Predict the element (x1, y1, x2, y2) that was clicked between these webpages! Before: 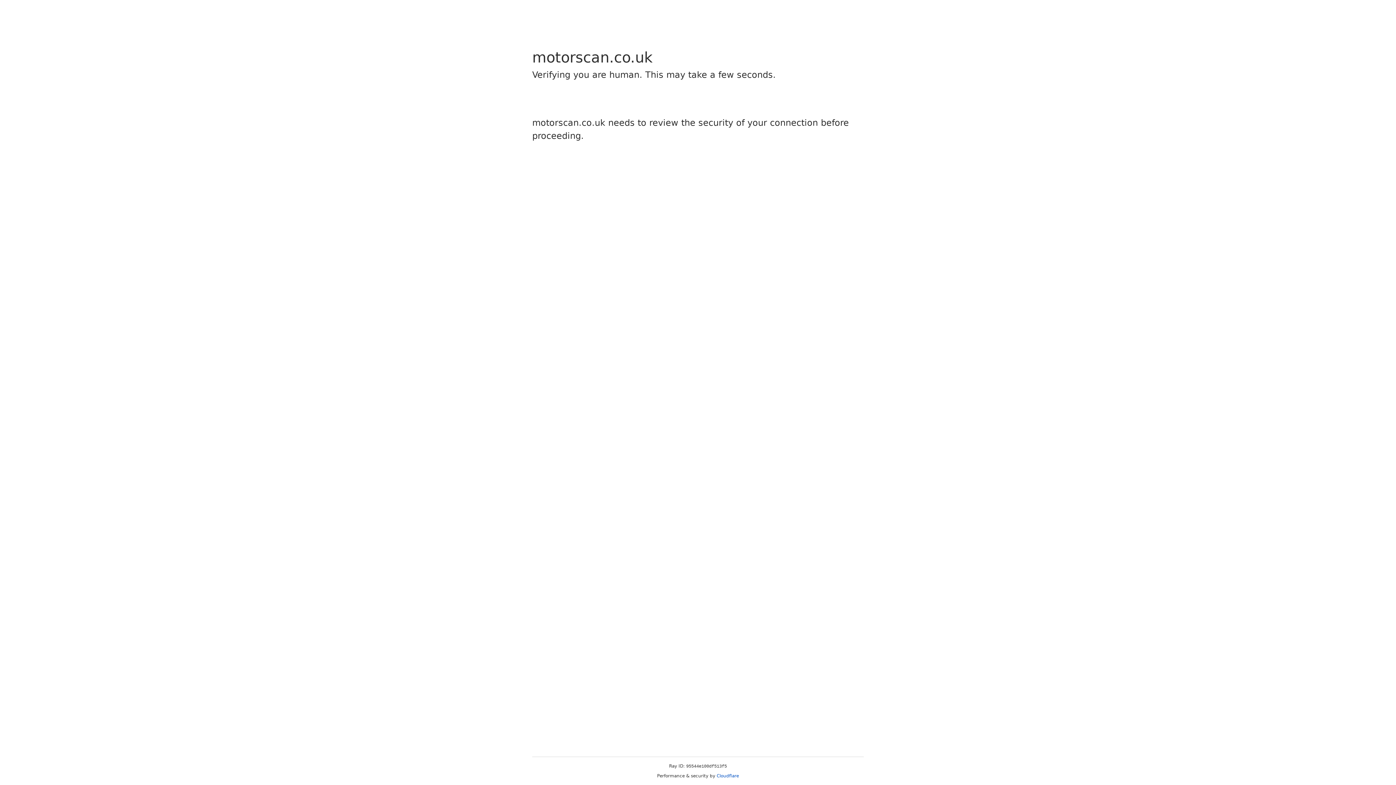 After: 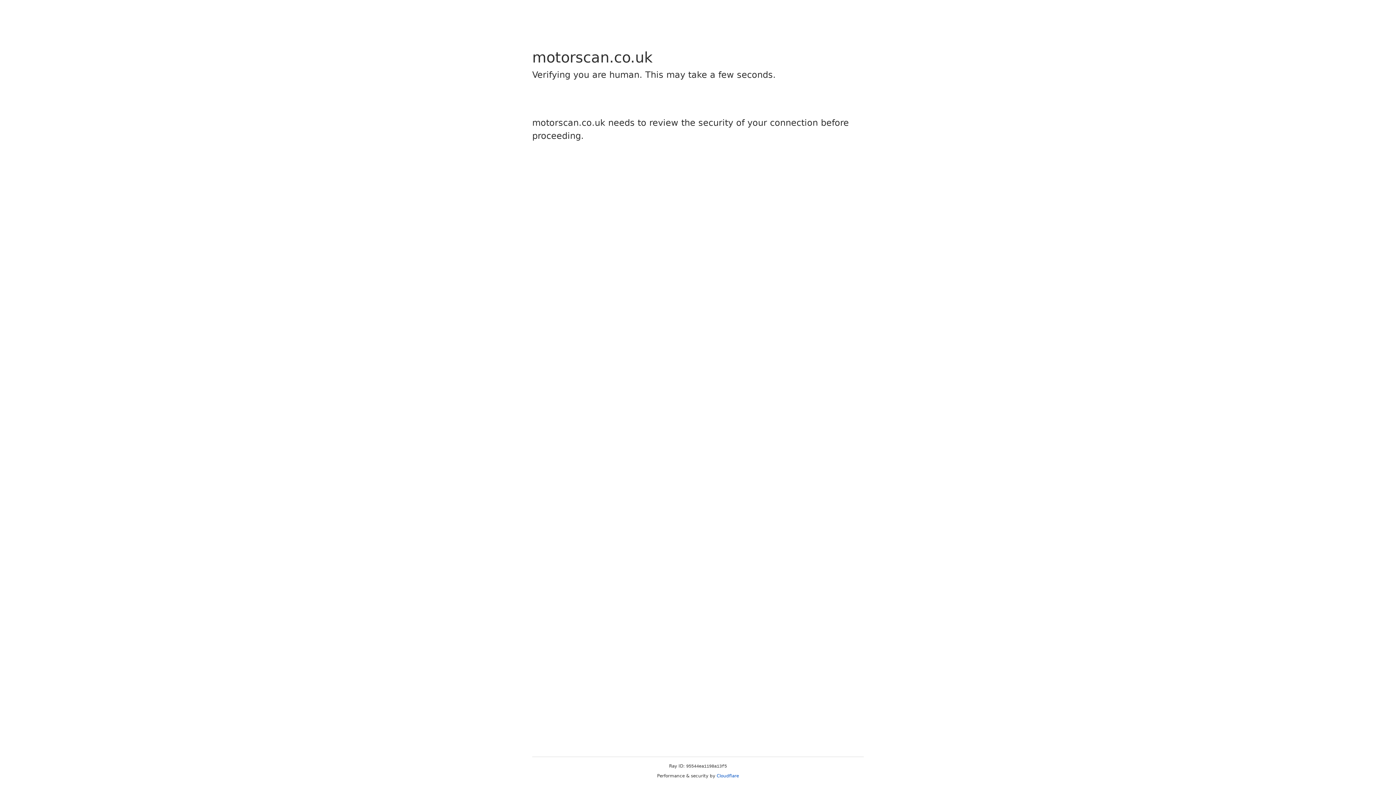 Action: bbox: (716, 773, 739, 778) label: Cloudflare